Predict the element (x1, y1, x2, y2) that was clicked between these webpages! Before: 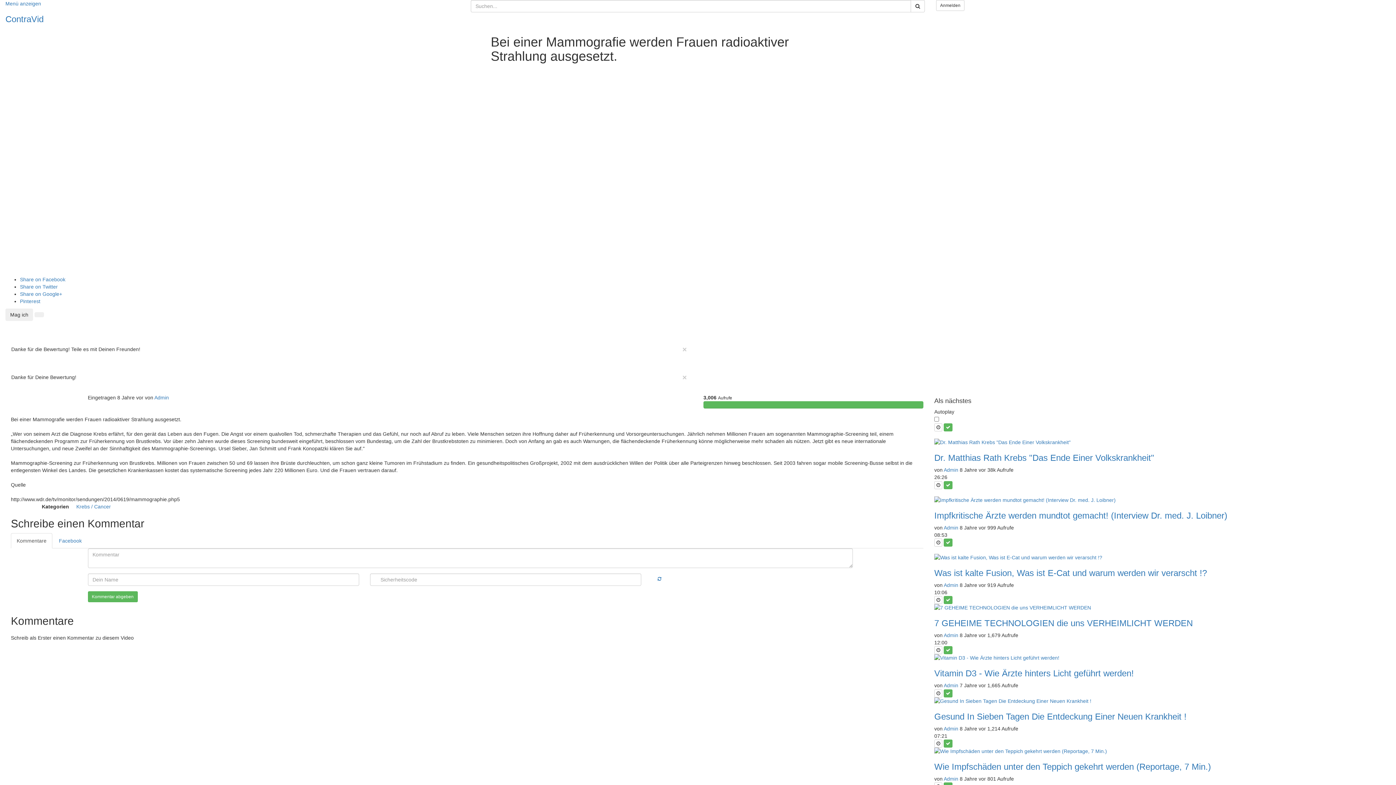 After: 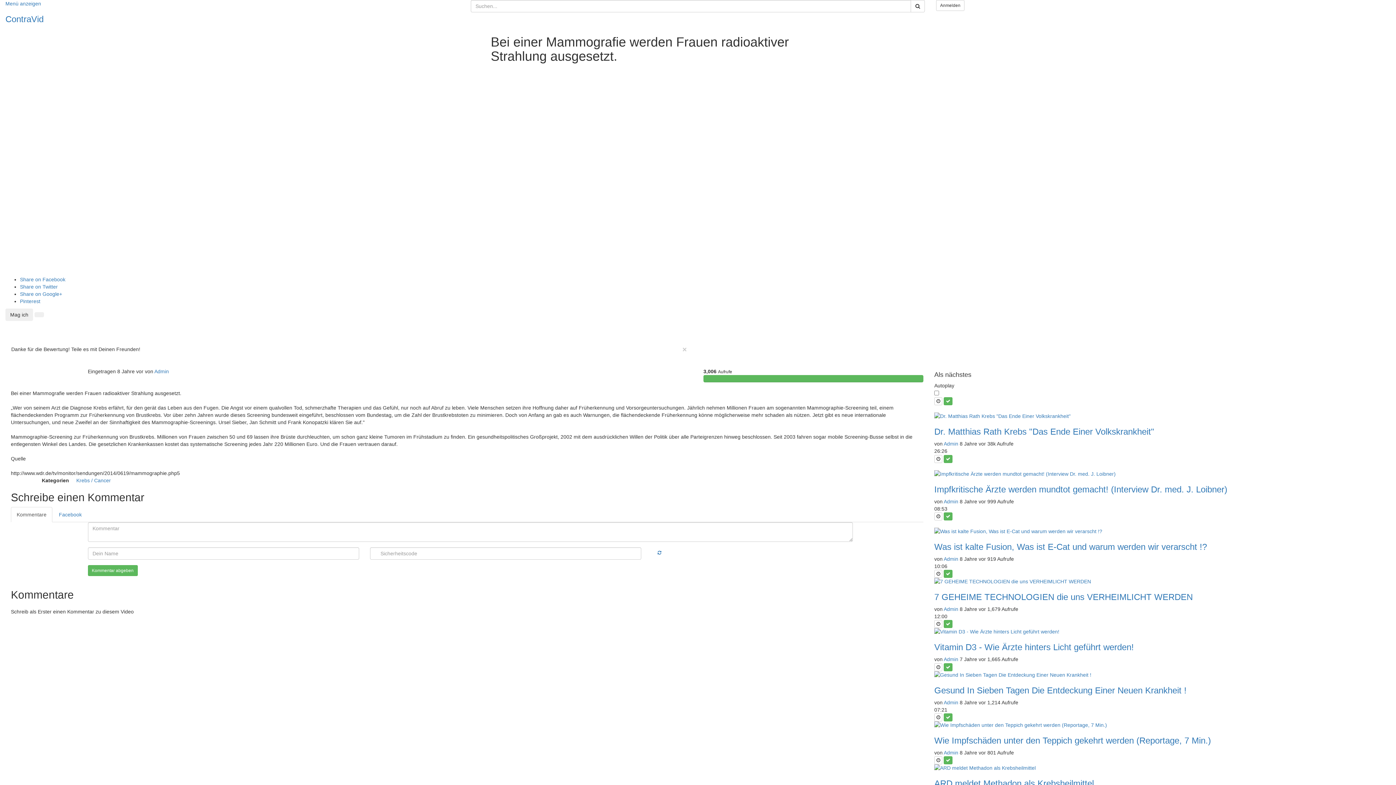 Action: bbox: (682, 373, 686, 381) label: ×